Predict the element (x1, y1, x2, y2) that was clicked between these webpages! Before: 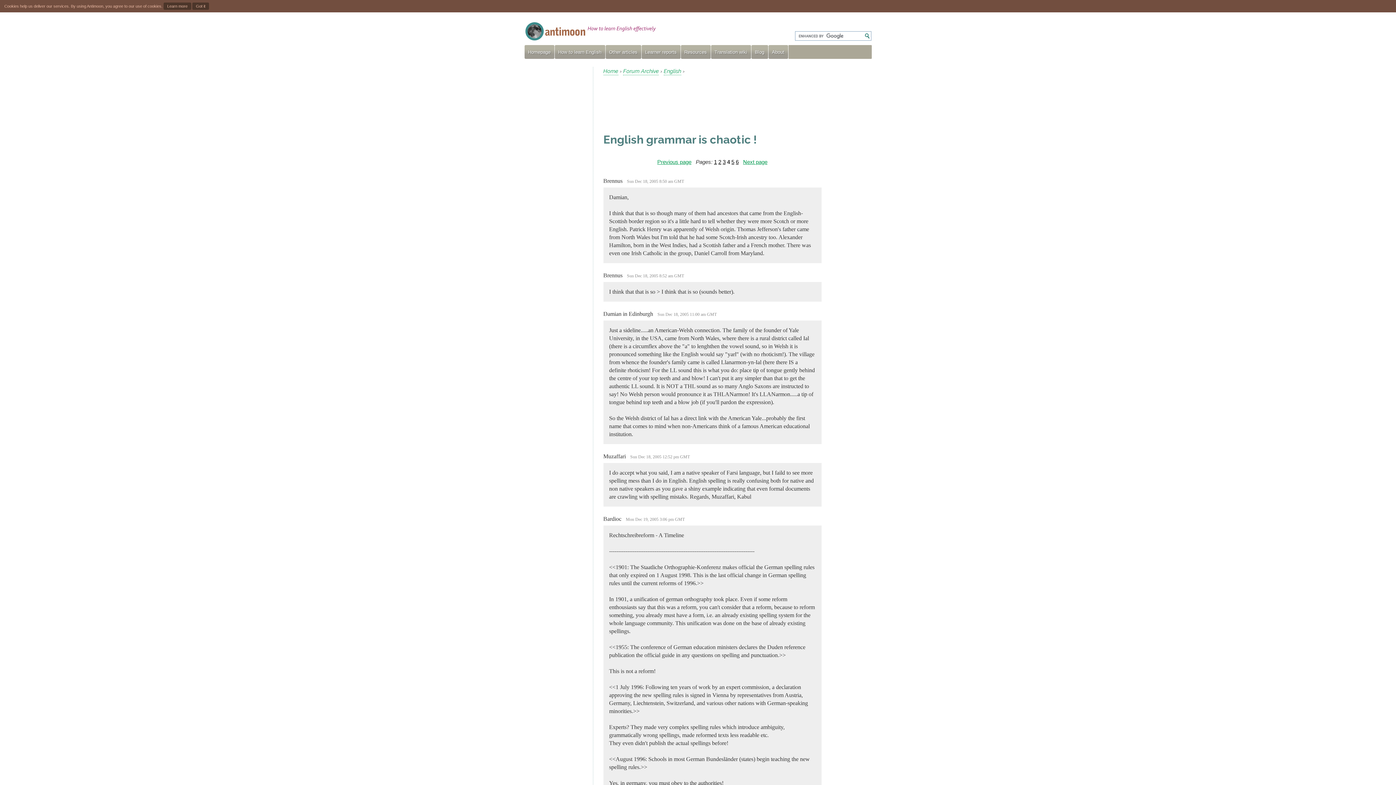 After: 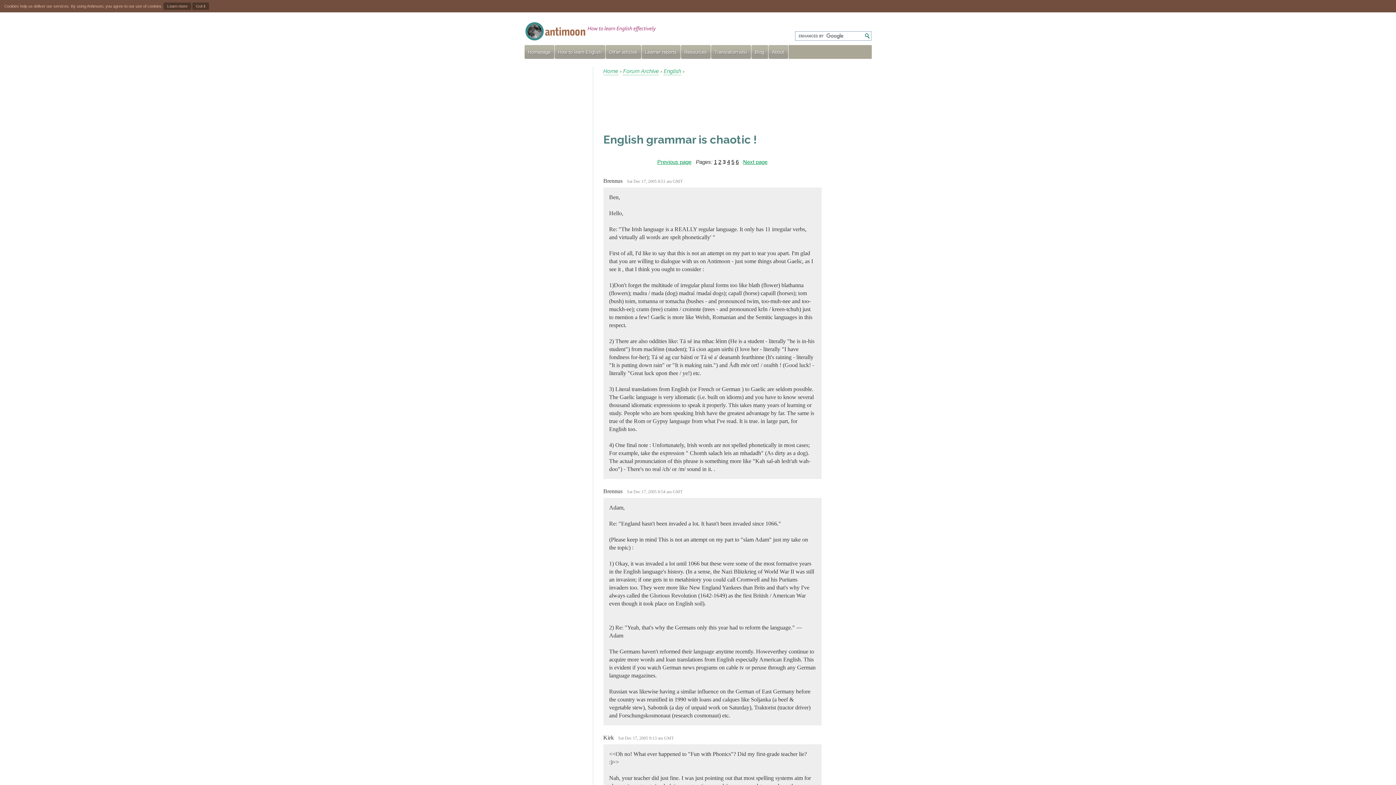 Action: bbox: (657, 158, 691, 165) label: Previous page